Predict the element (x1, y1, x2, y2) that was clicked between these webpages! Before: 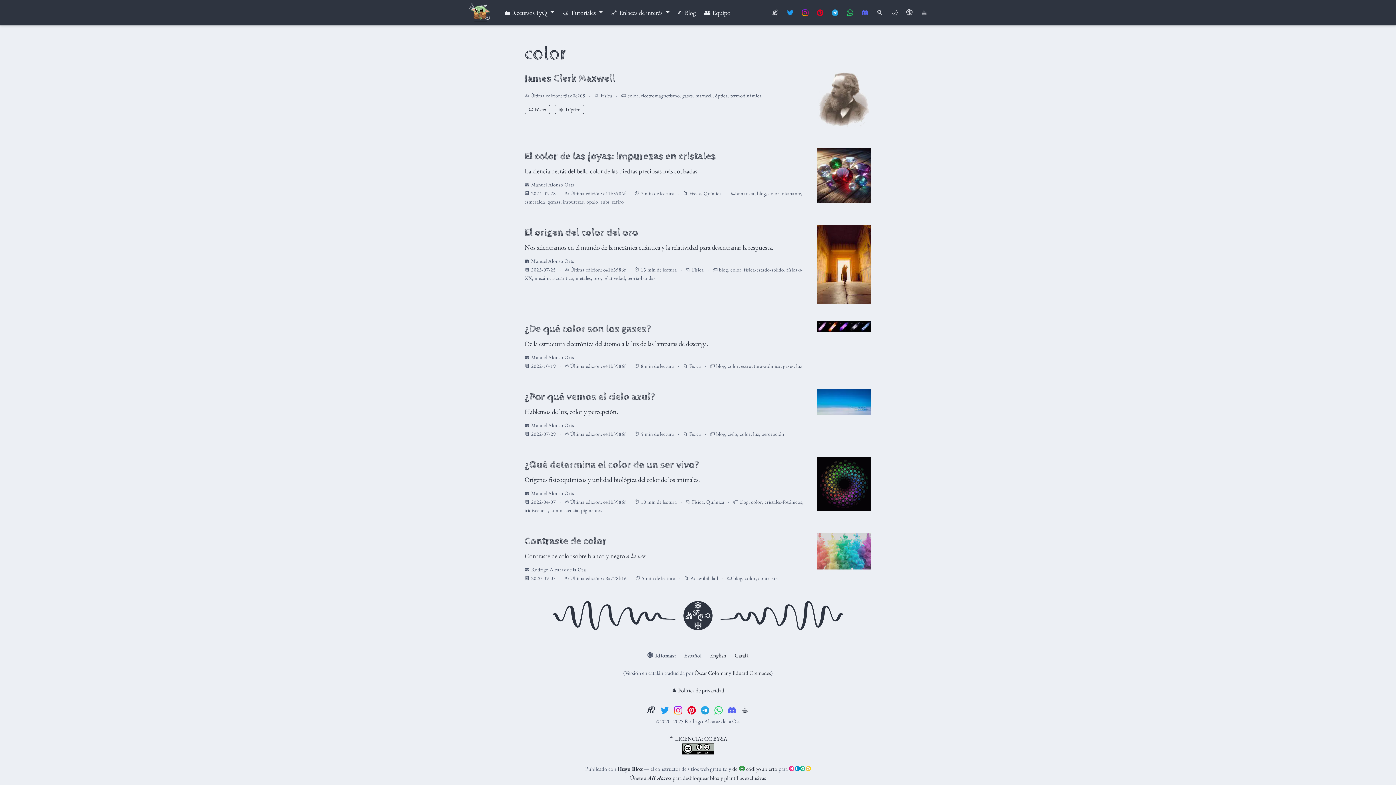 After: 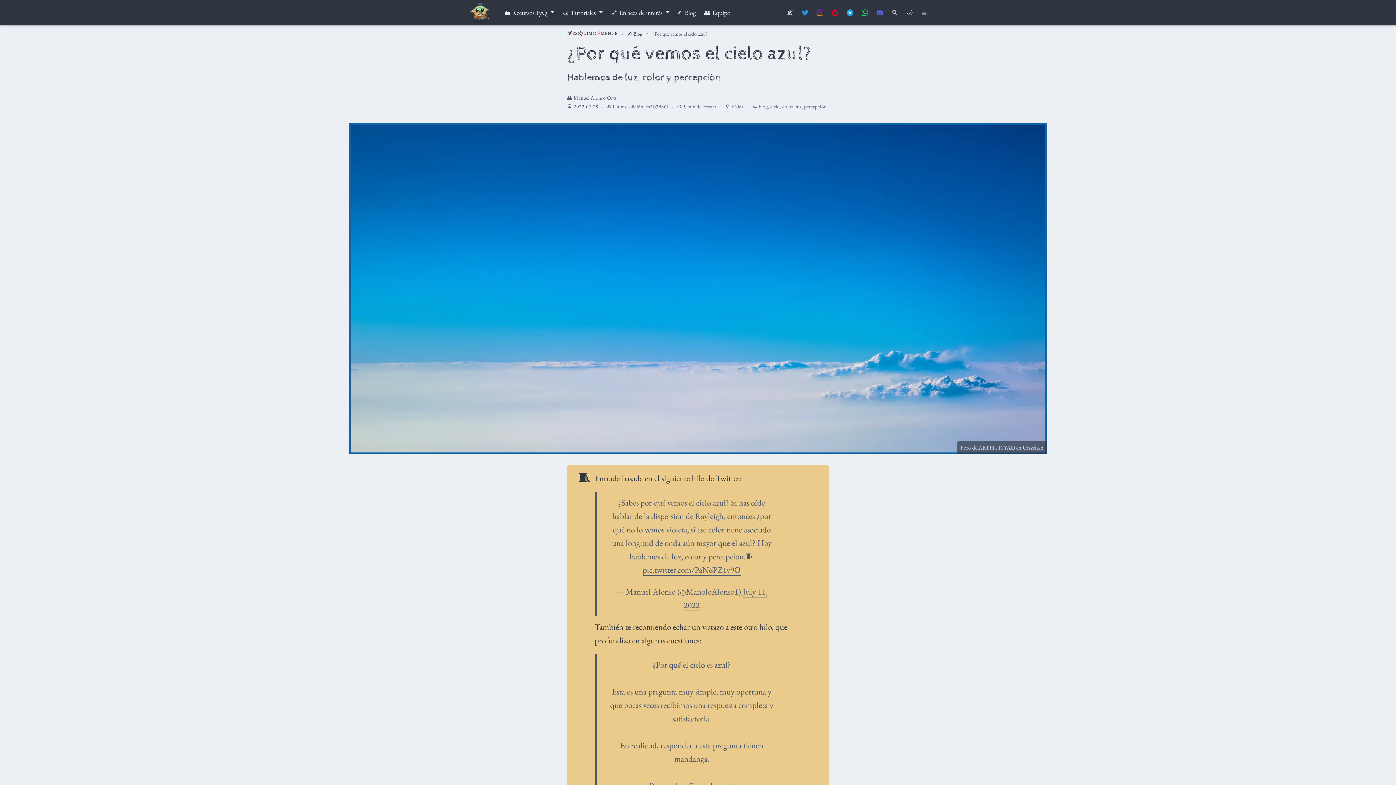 Action: bbox: (817, 389, 871, 414)